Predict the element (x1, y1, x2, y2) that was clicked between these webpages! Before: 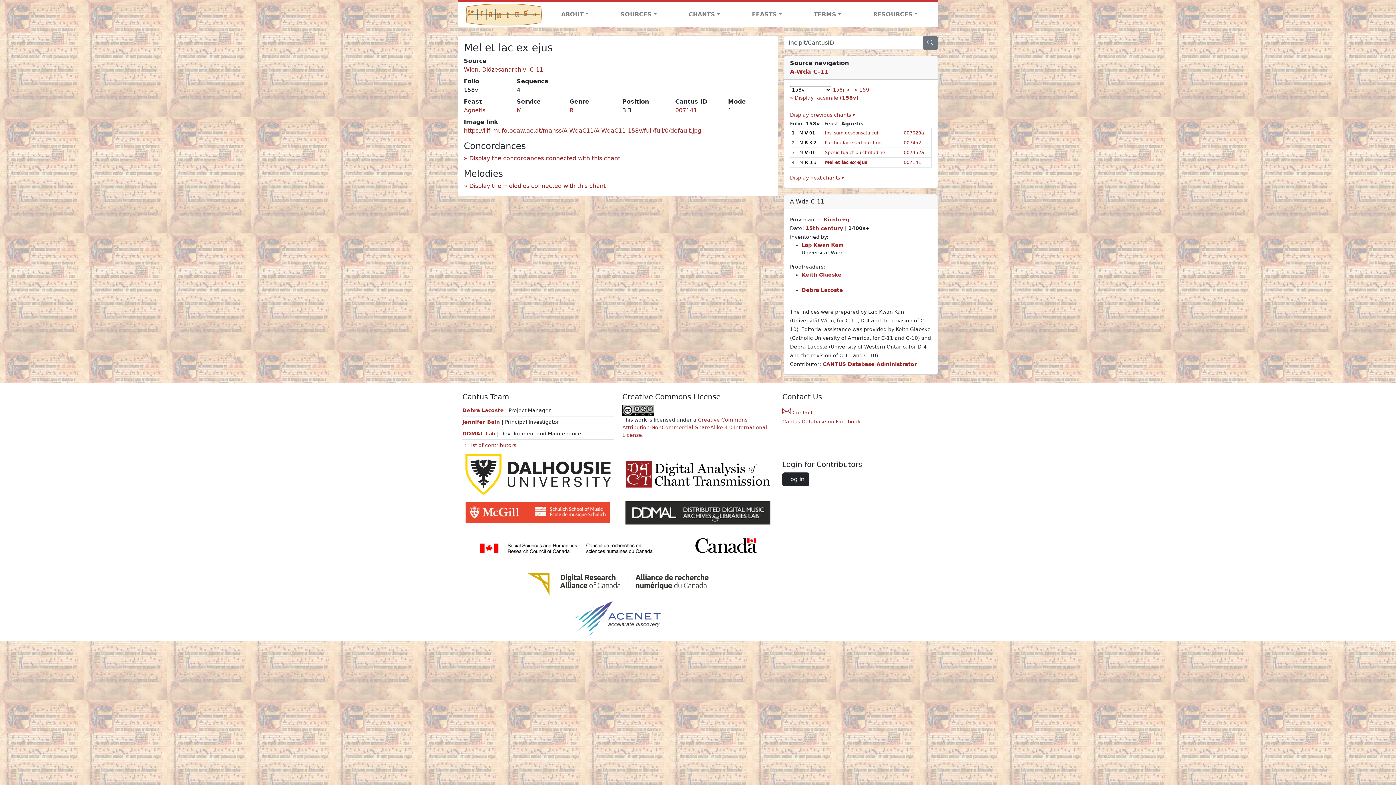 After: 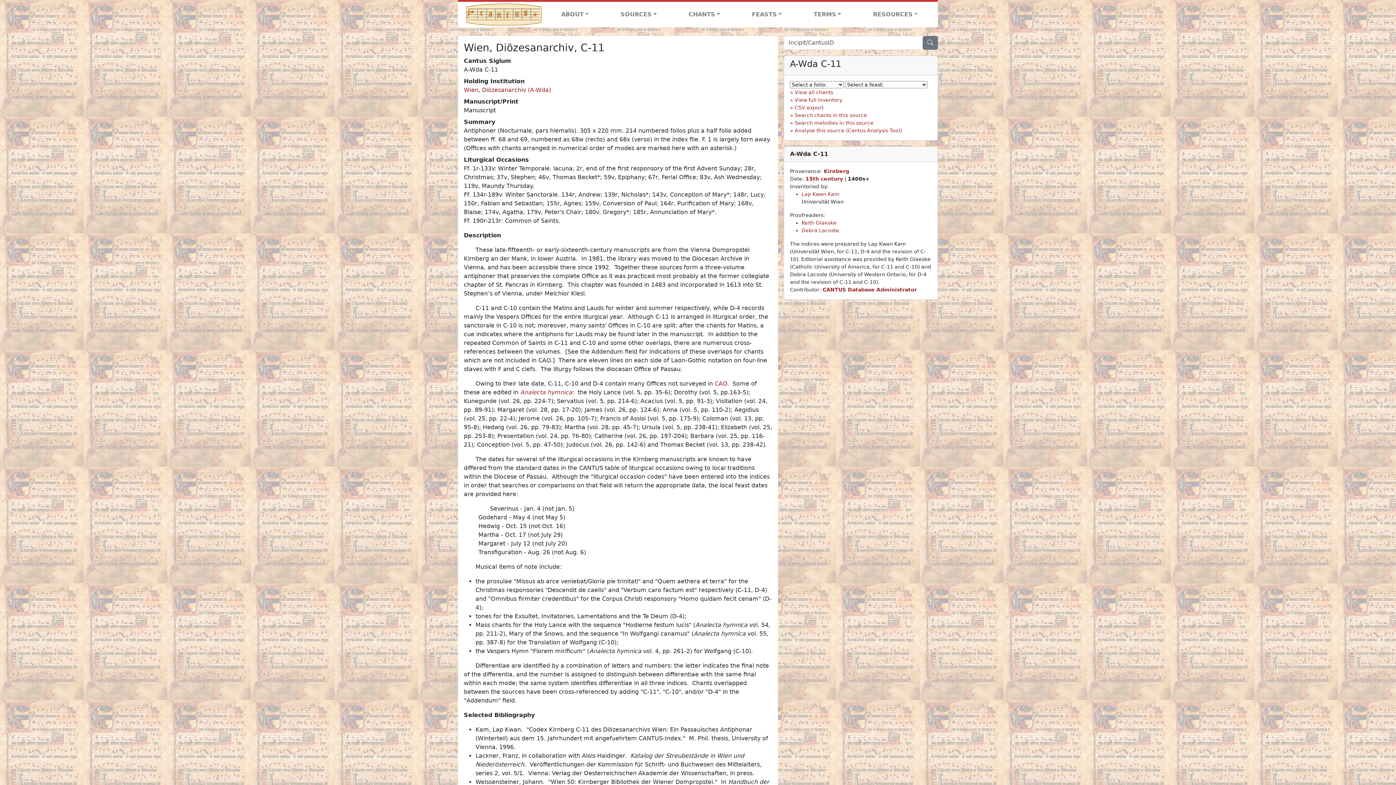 Action: bbox: (790, 68, 828, 75) label: A-Wda C-11